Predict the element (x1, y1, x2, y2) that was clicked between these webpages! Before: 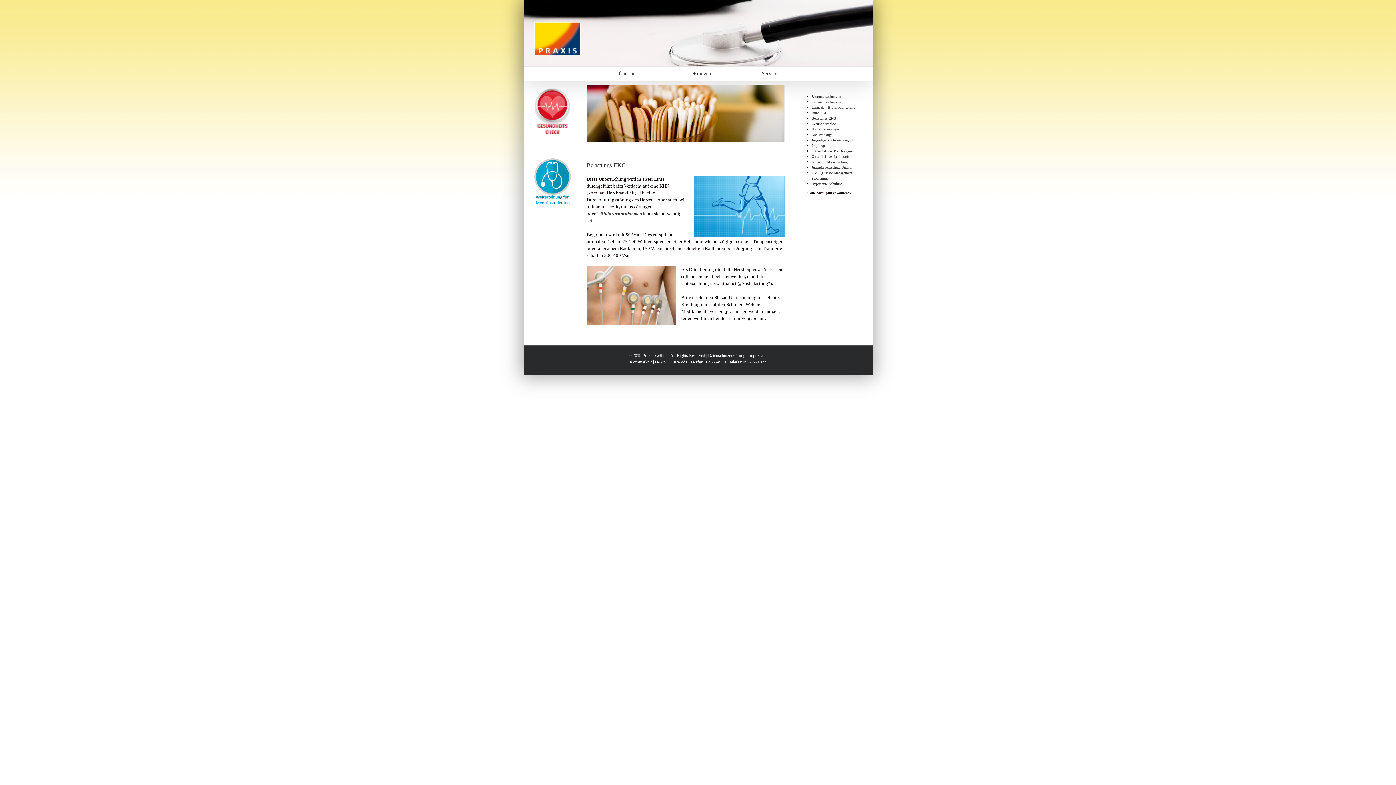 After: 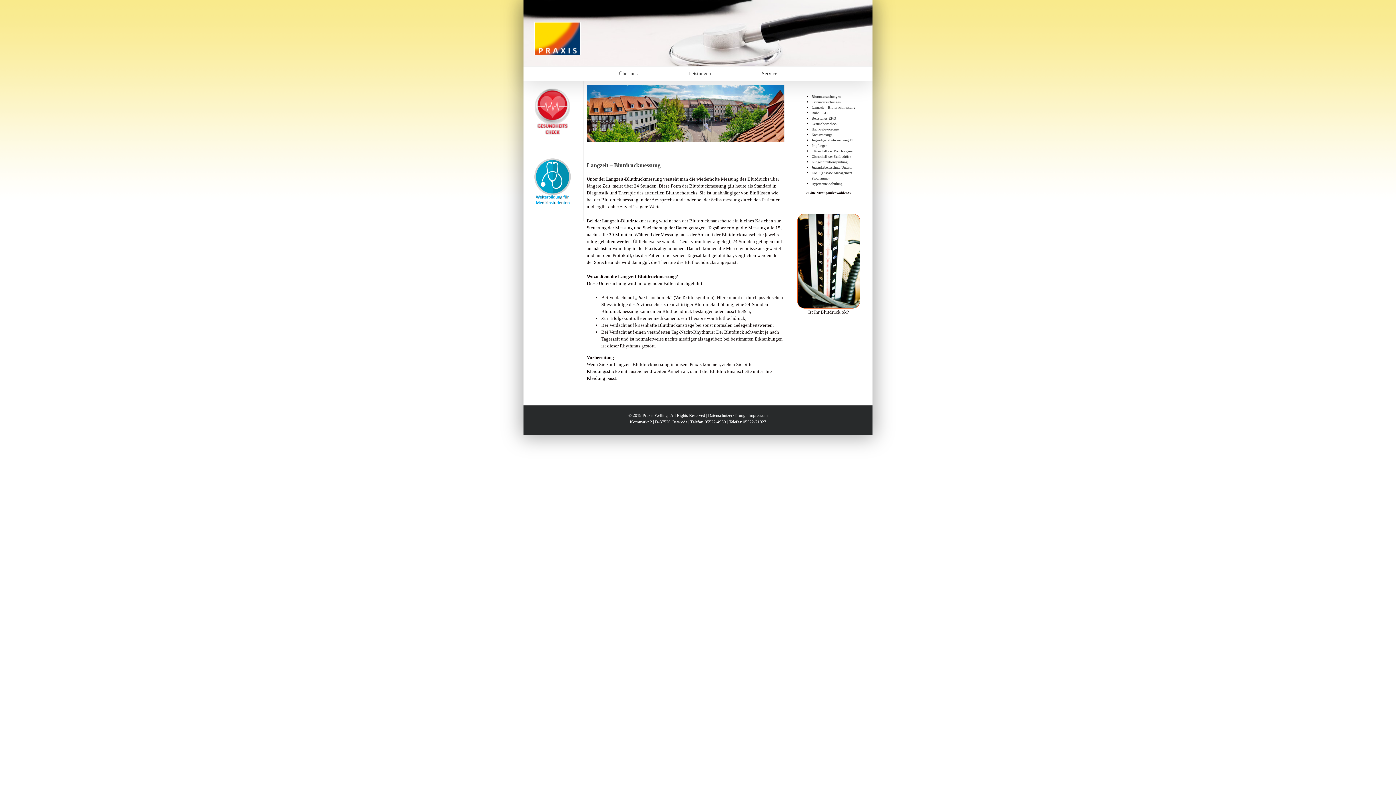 Action: bbox: (596, 210, 642, 216) label: > Blutdruckproblemen